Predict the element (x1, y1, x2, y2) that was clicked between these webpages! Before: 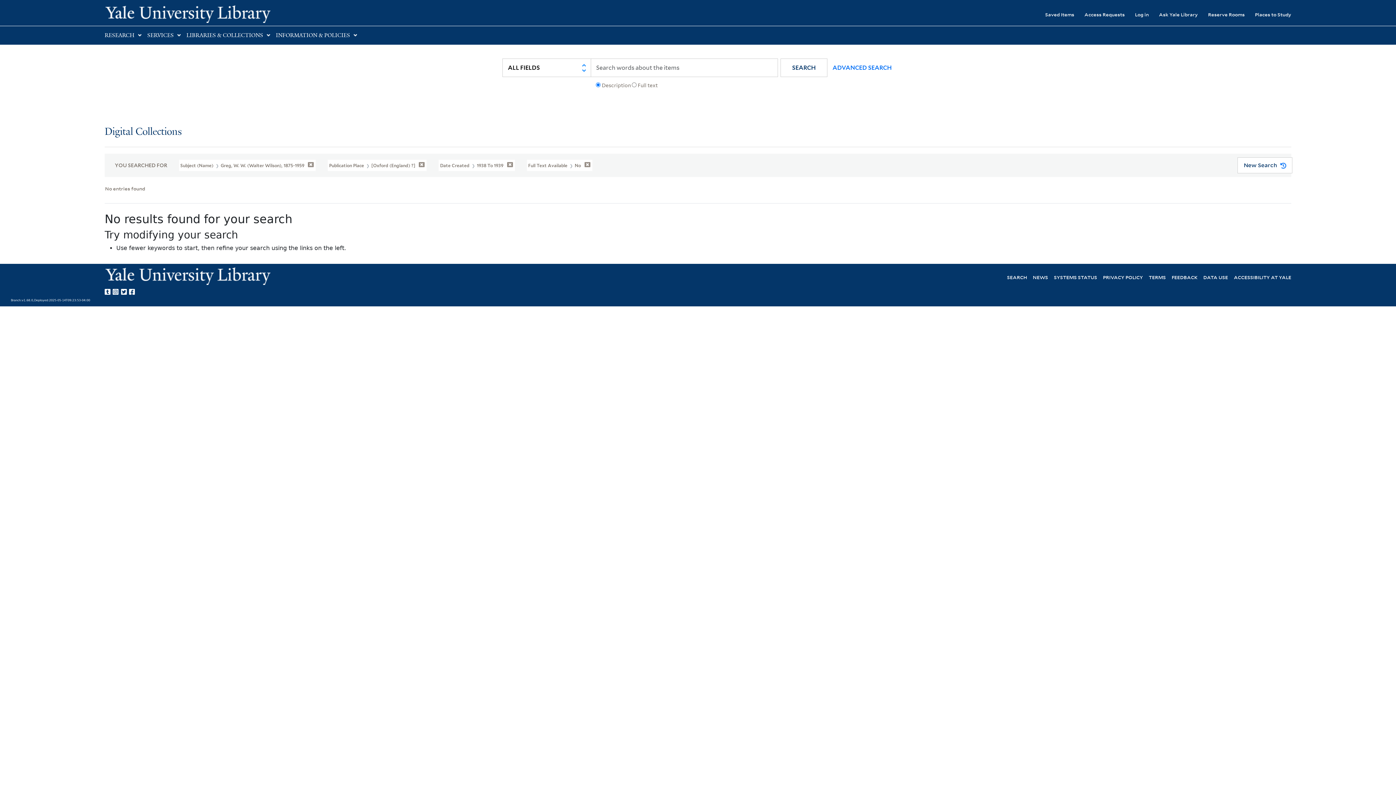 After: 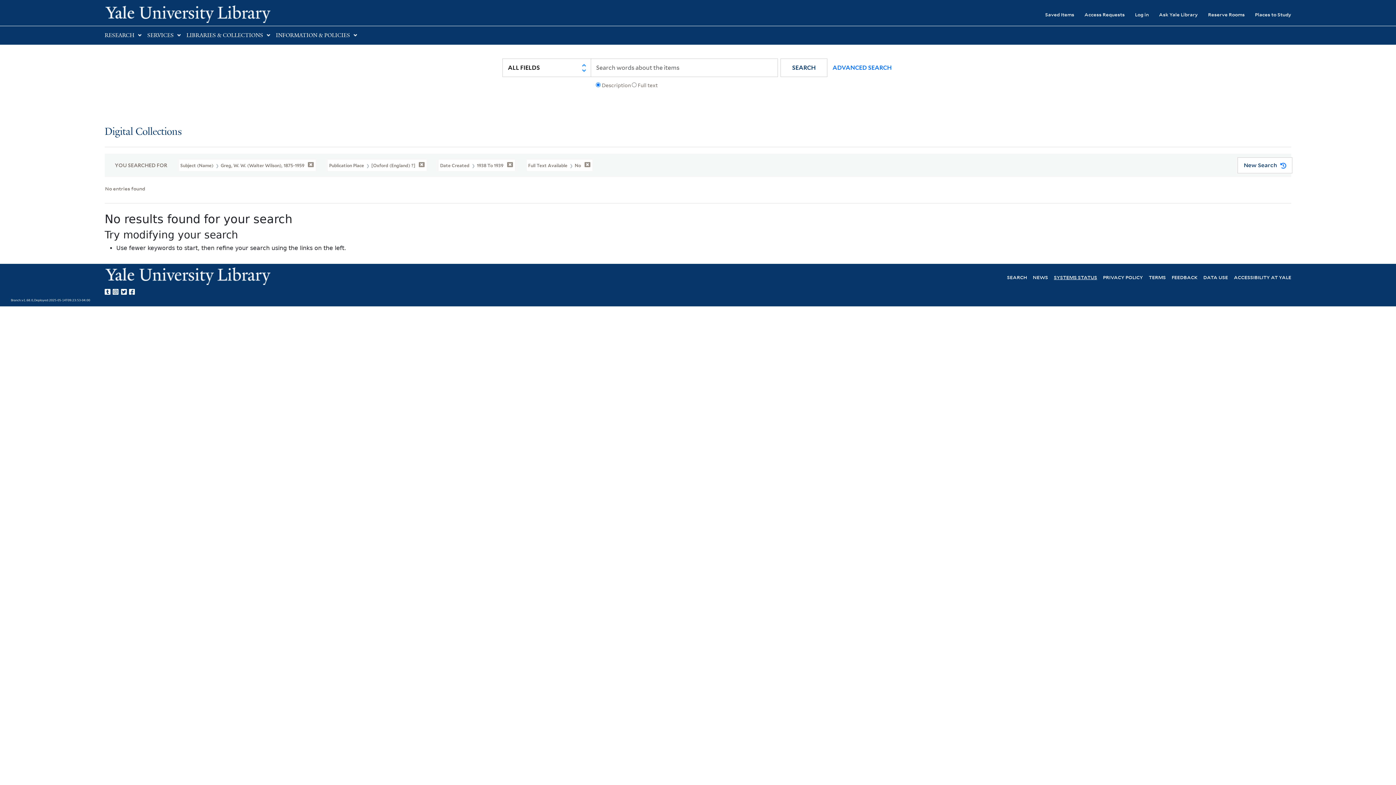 Action: label: SYSTEMS STATUS bbox: (1054, 273, 1097, 280)